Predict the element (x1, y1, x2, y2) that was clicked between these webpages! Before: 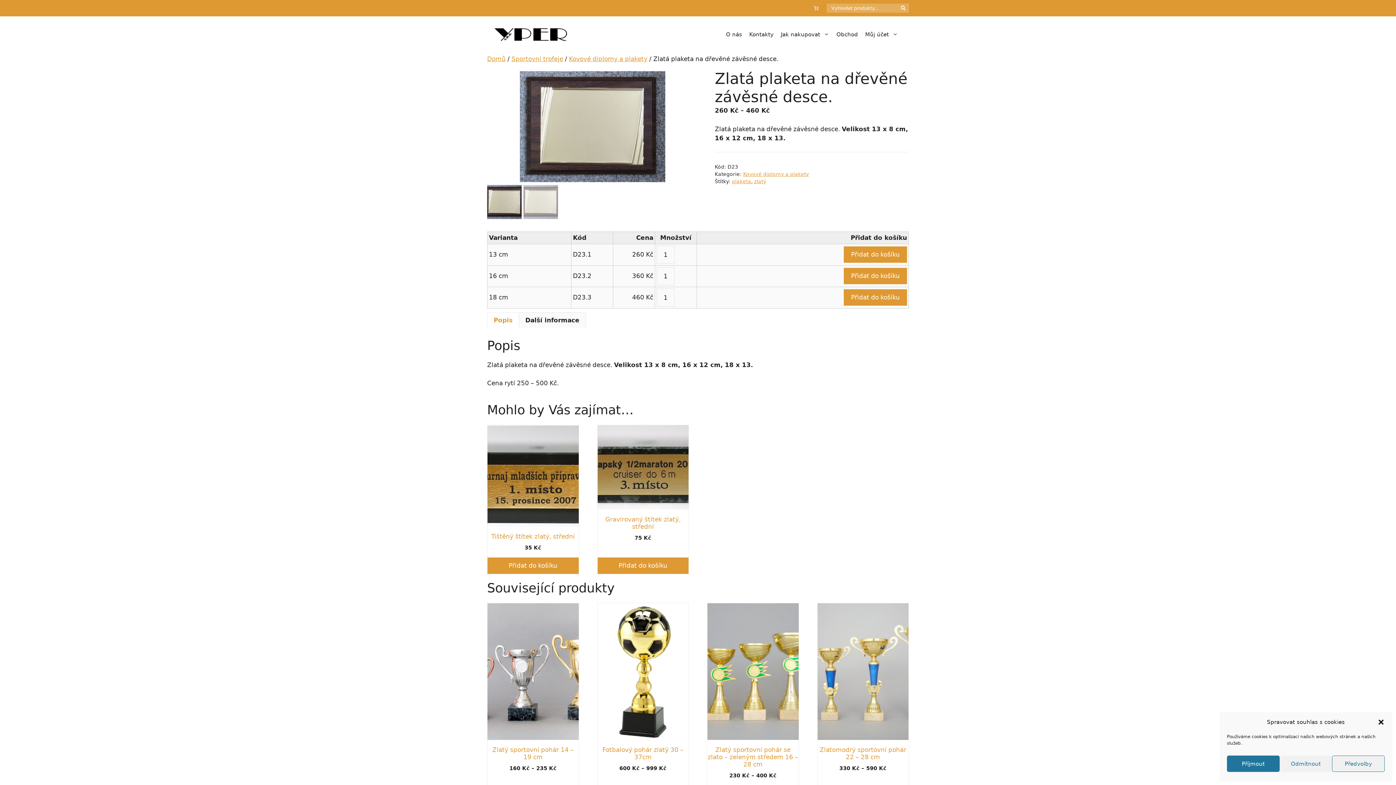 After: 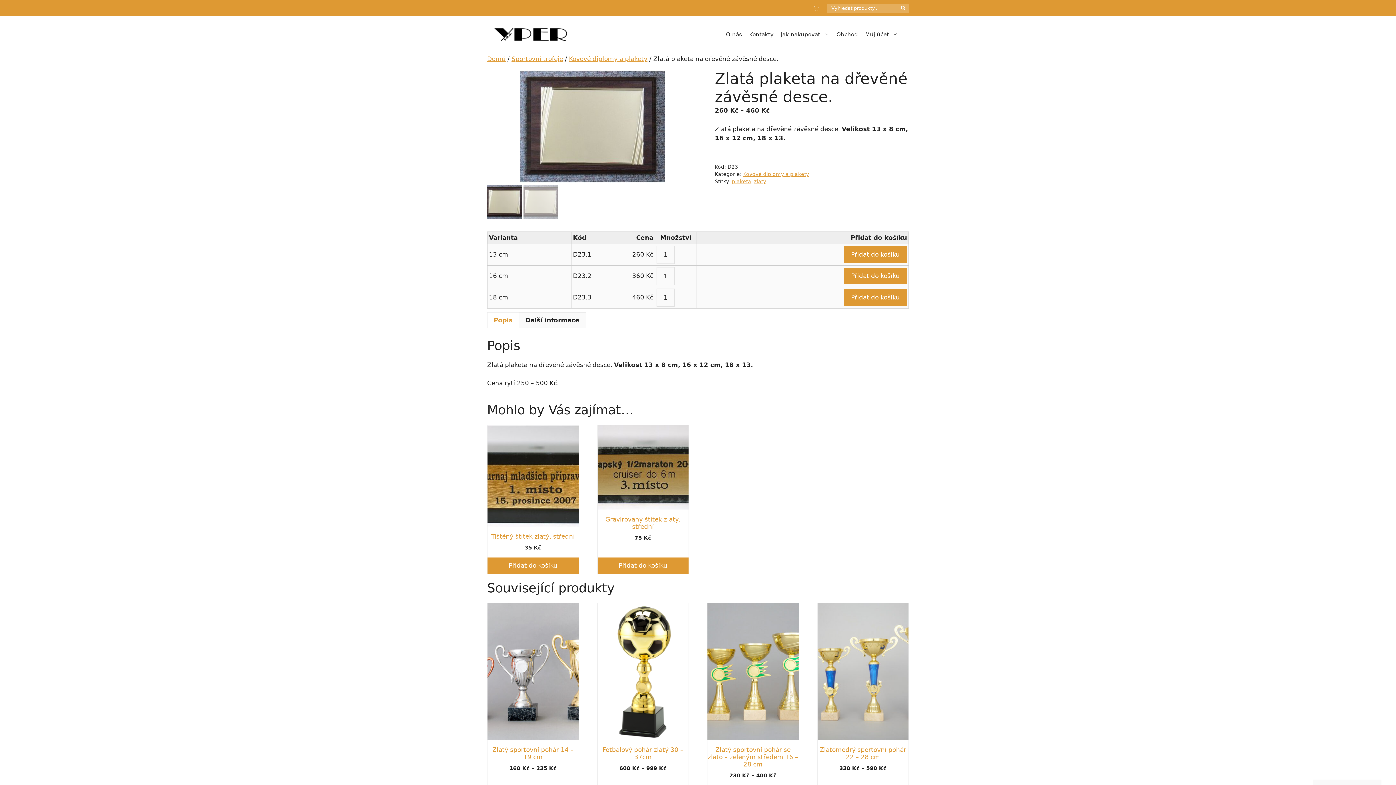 Action: bbox: (1279, 756, 1332, 772) label: Odmítnout